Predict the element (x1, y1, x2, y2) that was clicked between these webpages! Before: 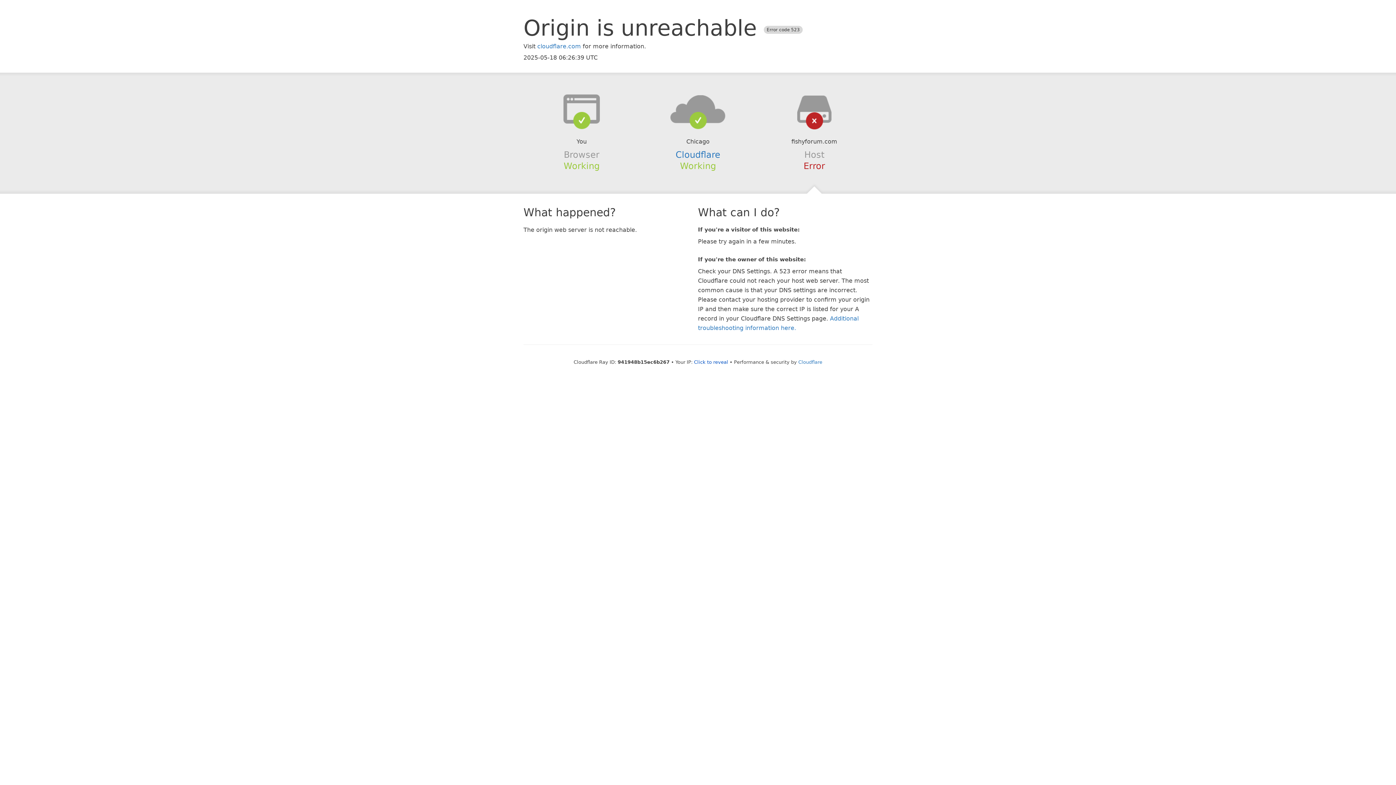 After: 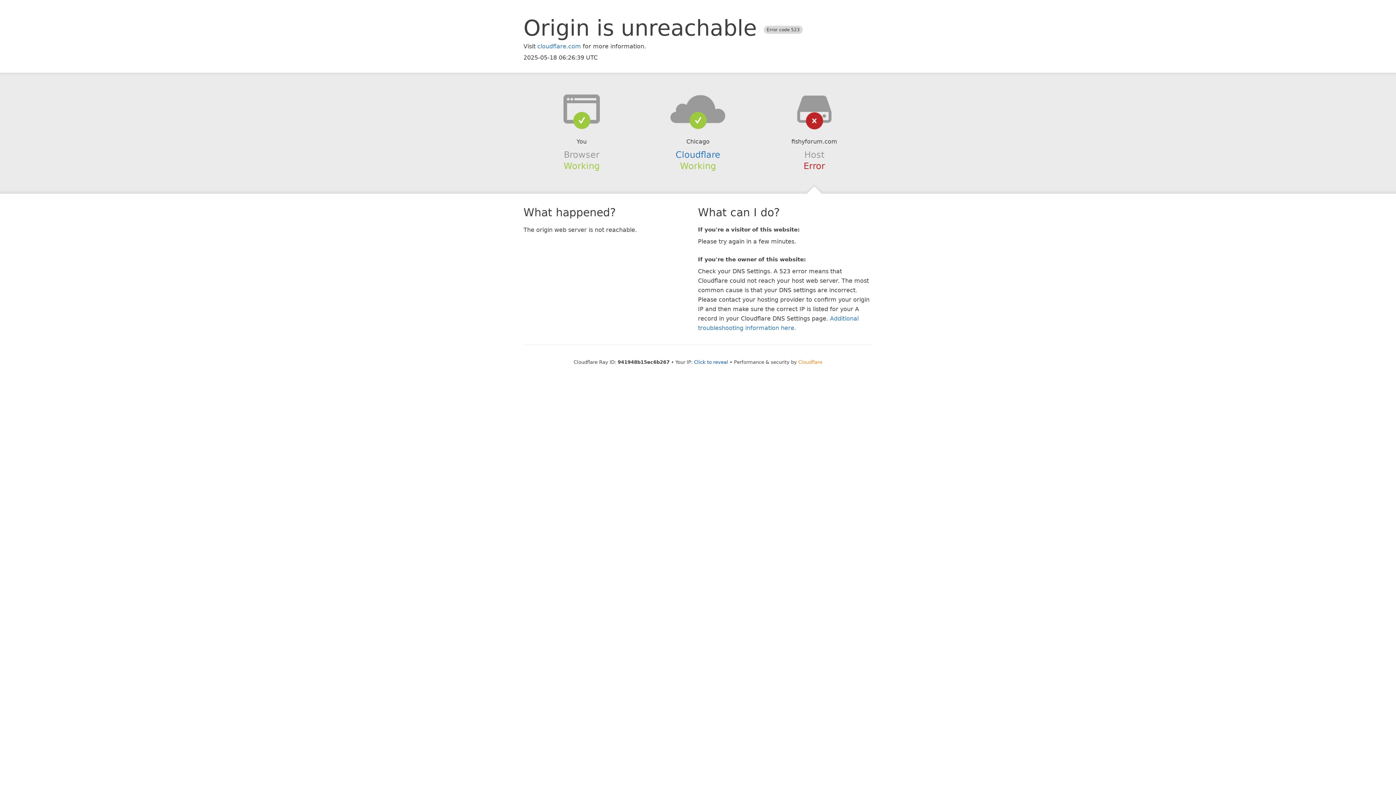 Action: label: Cloudflare bbox: (798, 359, 822, 364)